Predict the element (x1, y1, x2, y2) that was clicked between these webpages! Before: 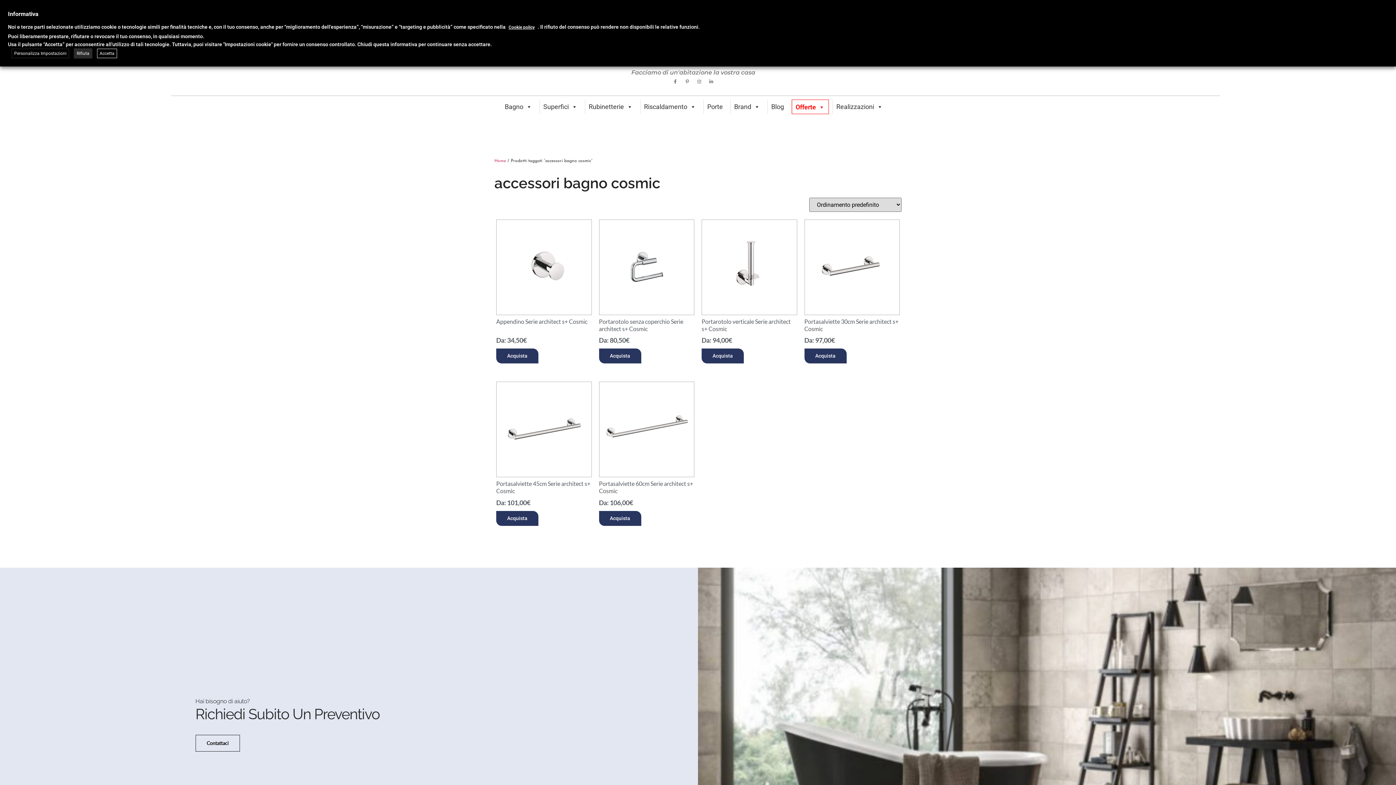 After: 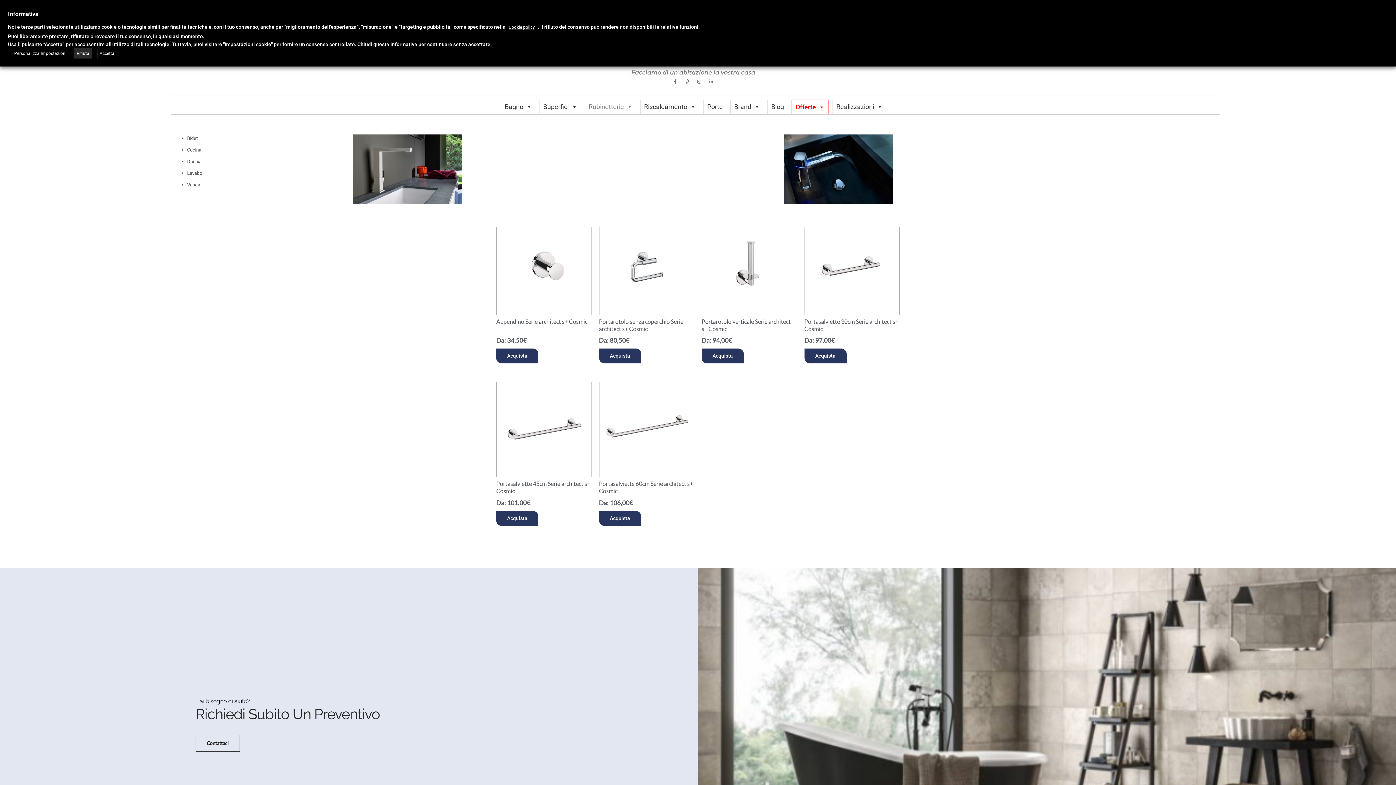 Action: bbox: (585, 99, 636, 114) label: Rubinetterie